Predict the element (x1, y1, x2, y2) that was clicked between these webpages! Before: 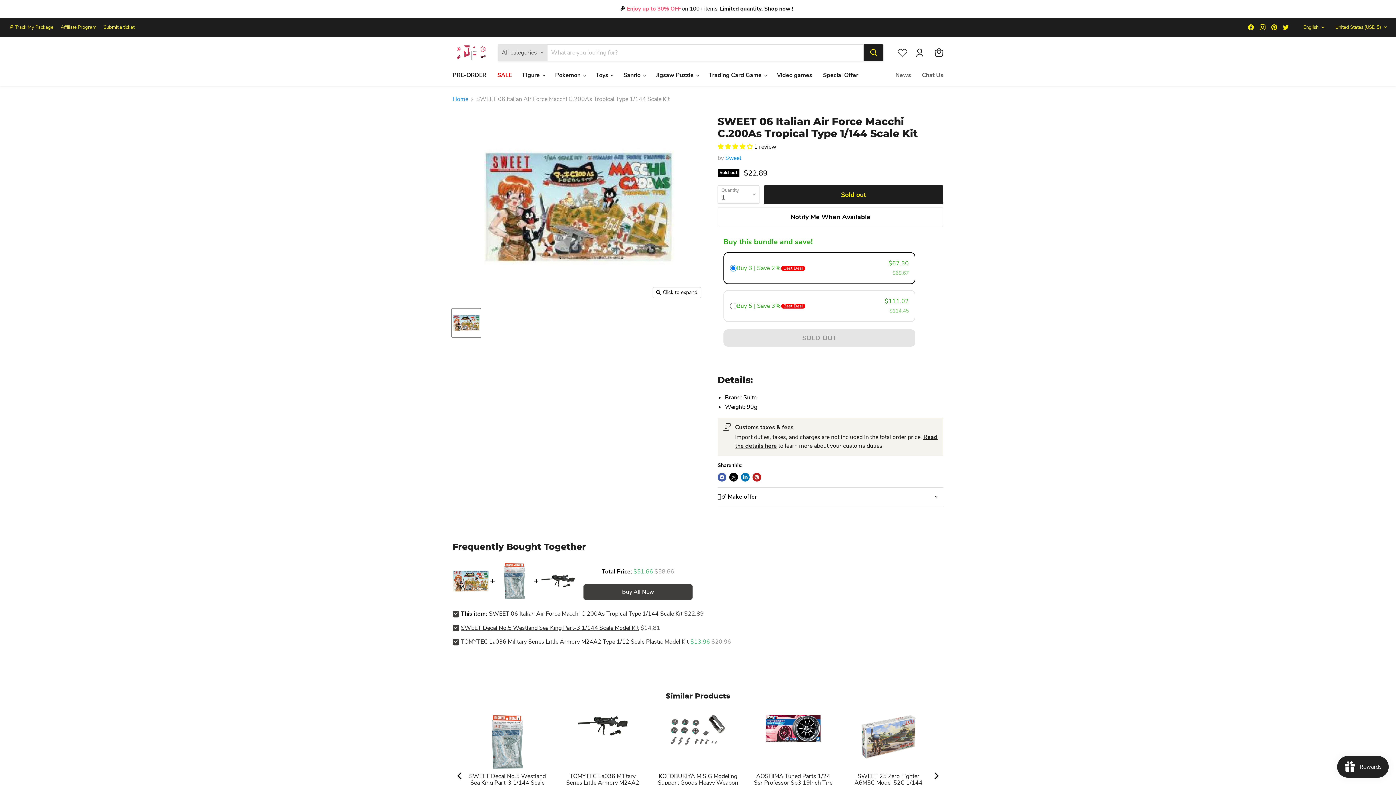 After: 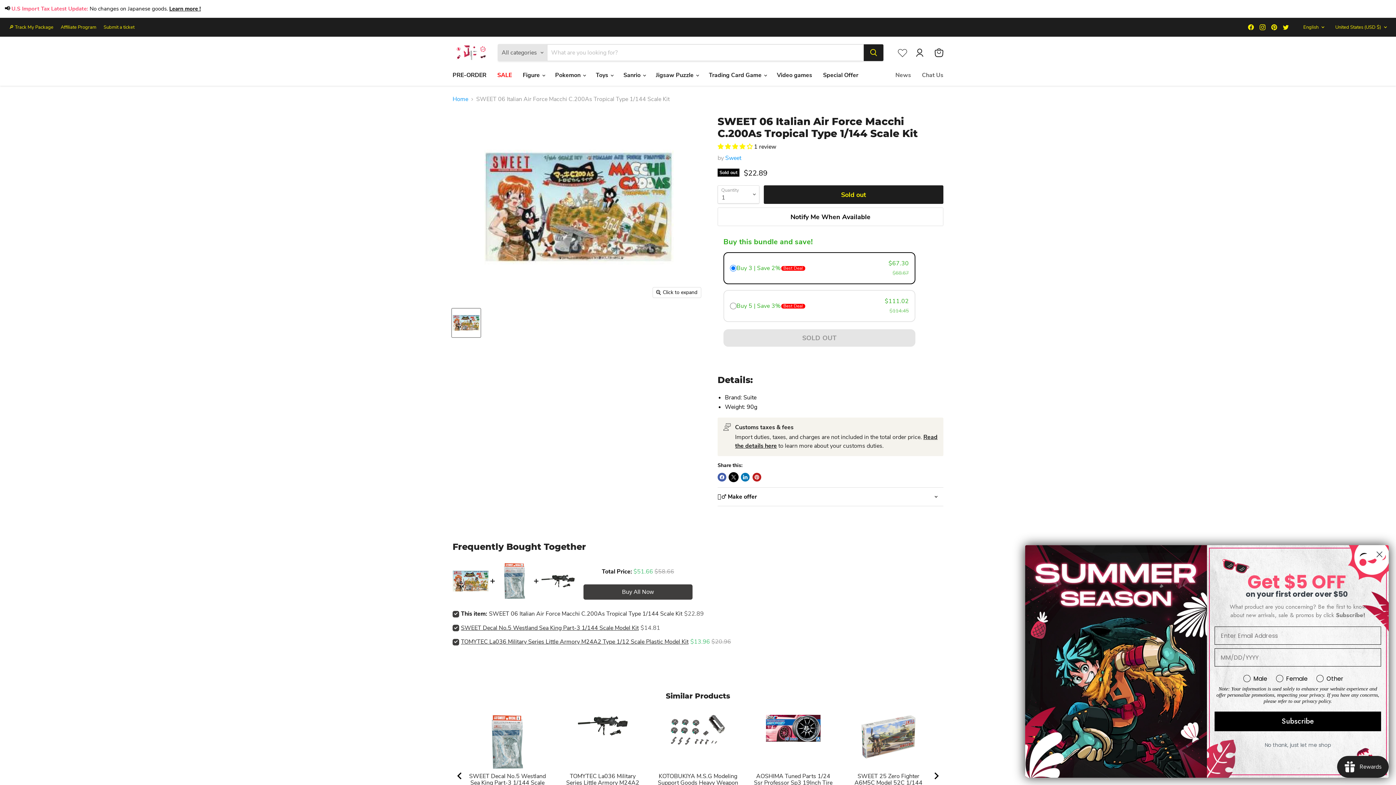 Action: bbox: (729, 473, 738, 481) label: Share on X